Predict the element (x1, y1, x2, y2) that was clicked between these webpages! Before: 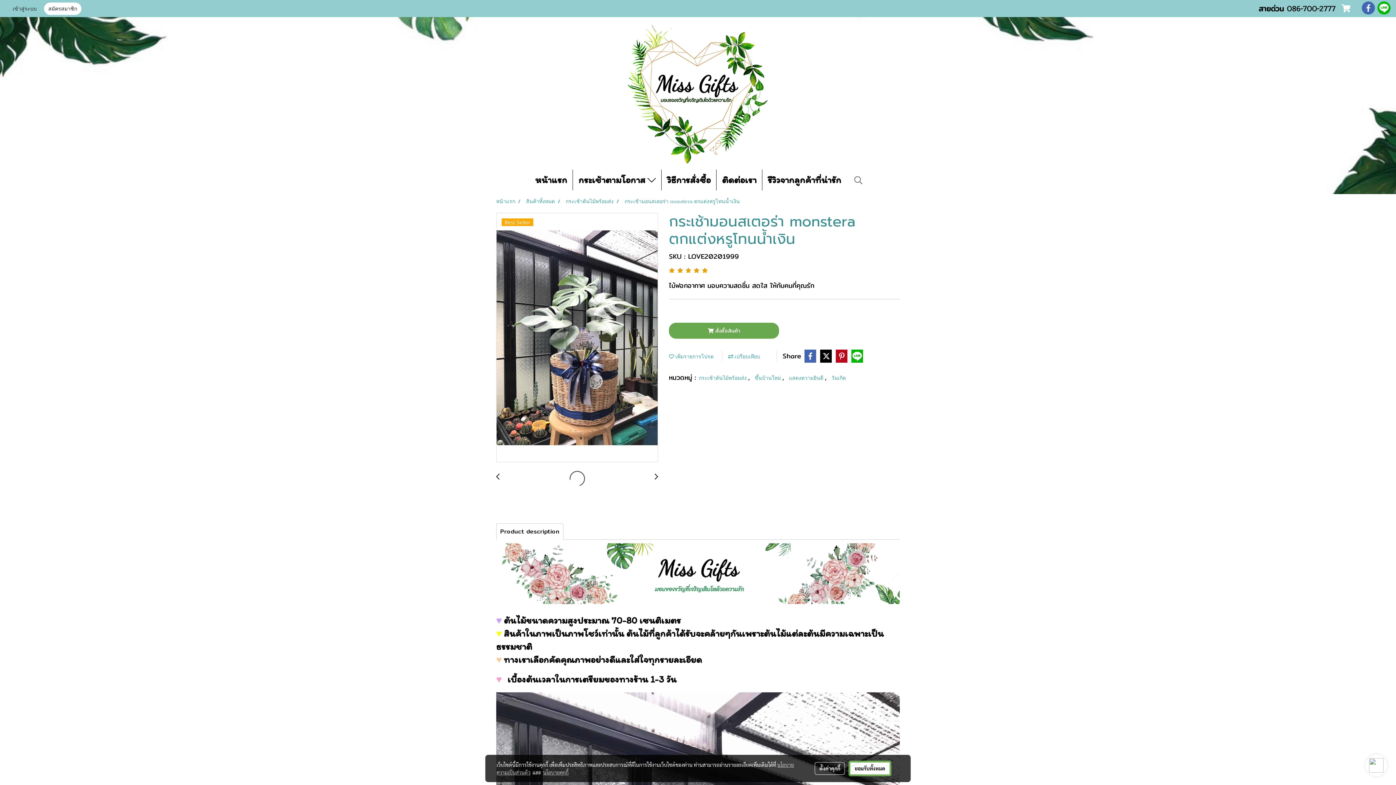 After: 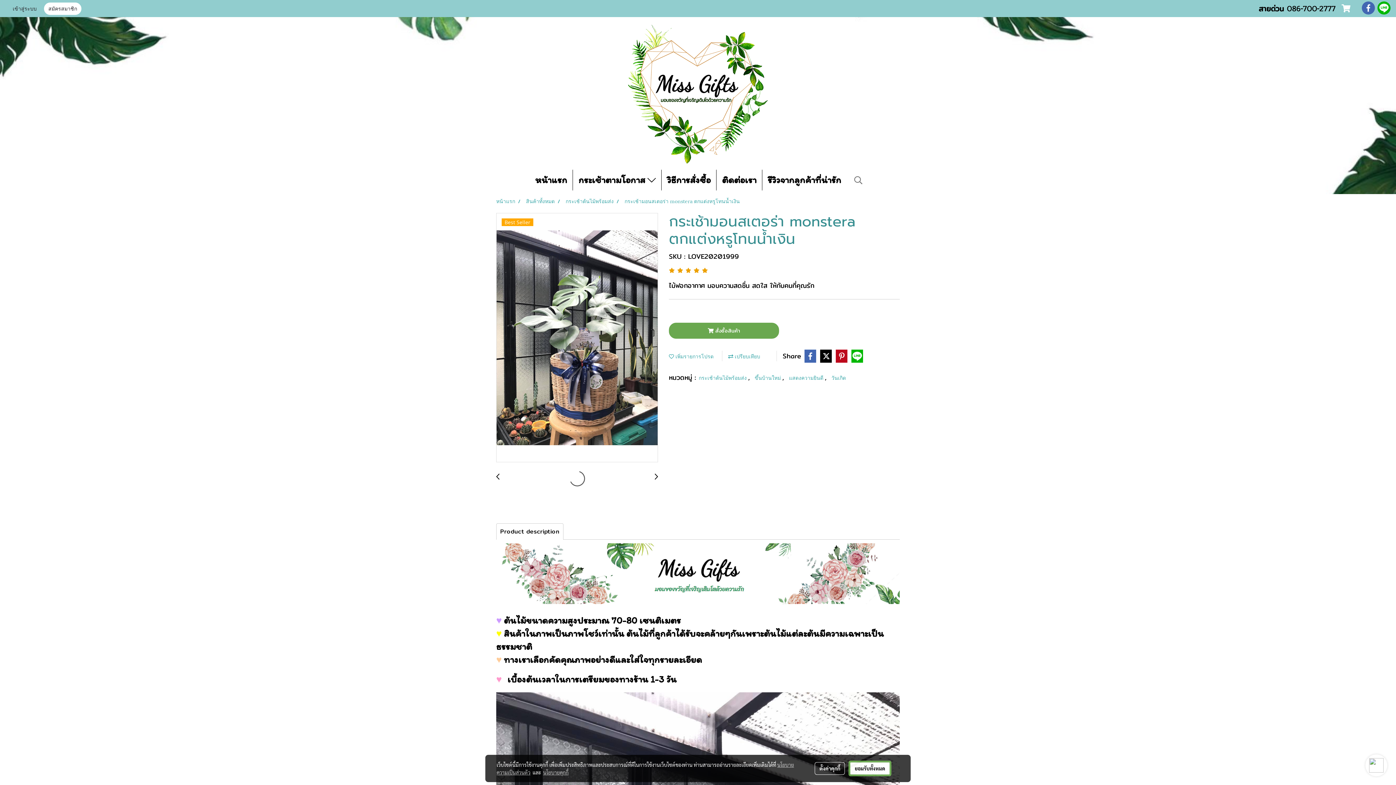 Action: bbox: (654, 472, 658, 480)